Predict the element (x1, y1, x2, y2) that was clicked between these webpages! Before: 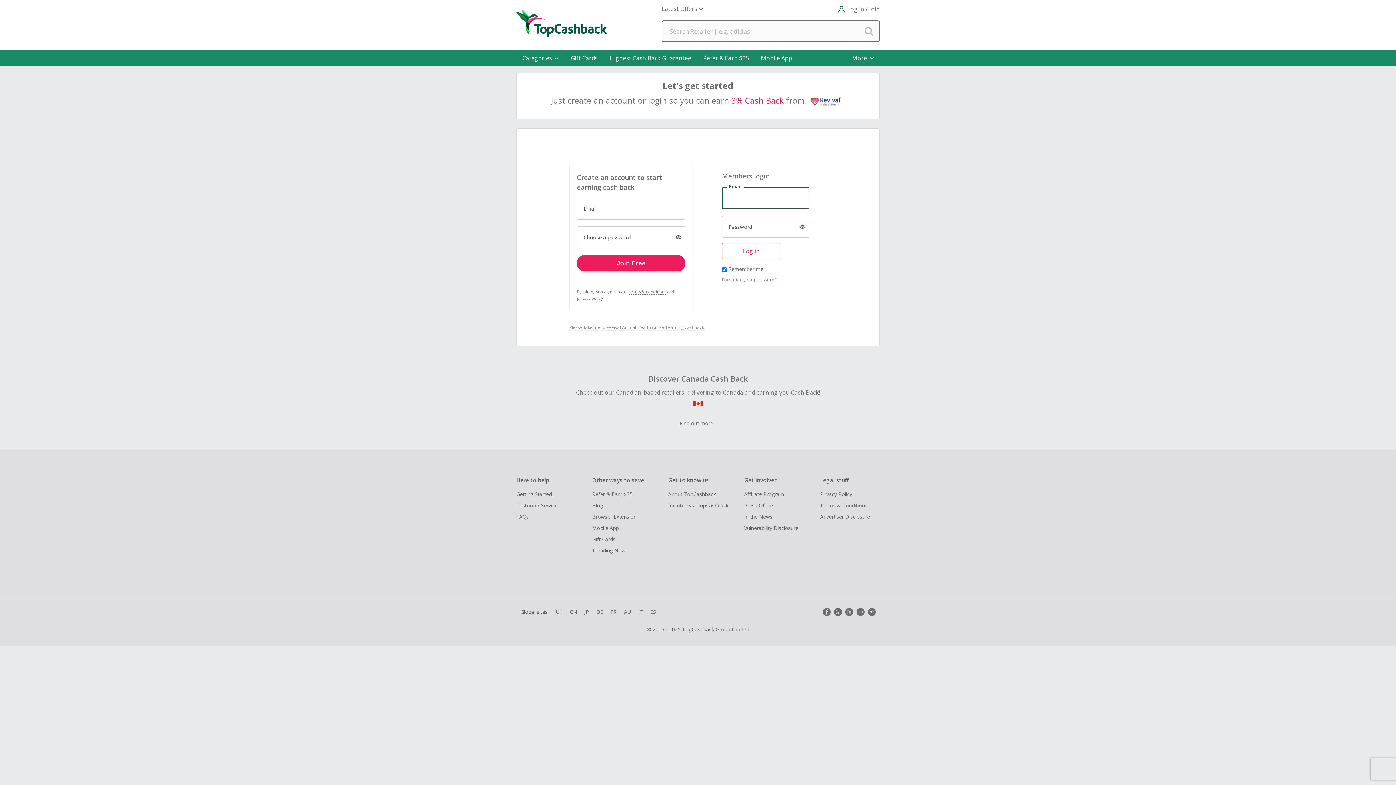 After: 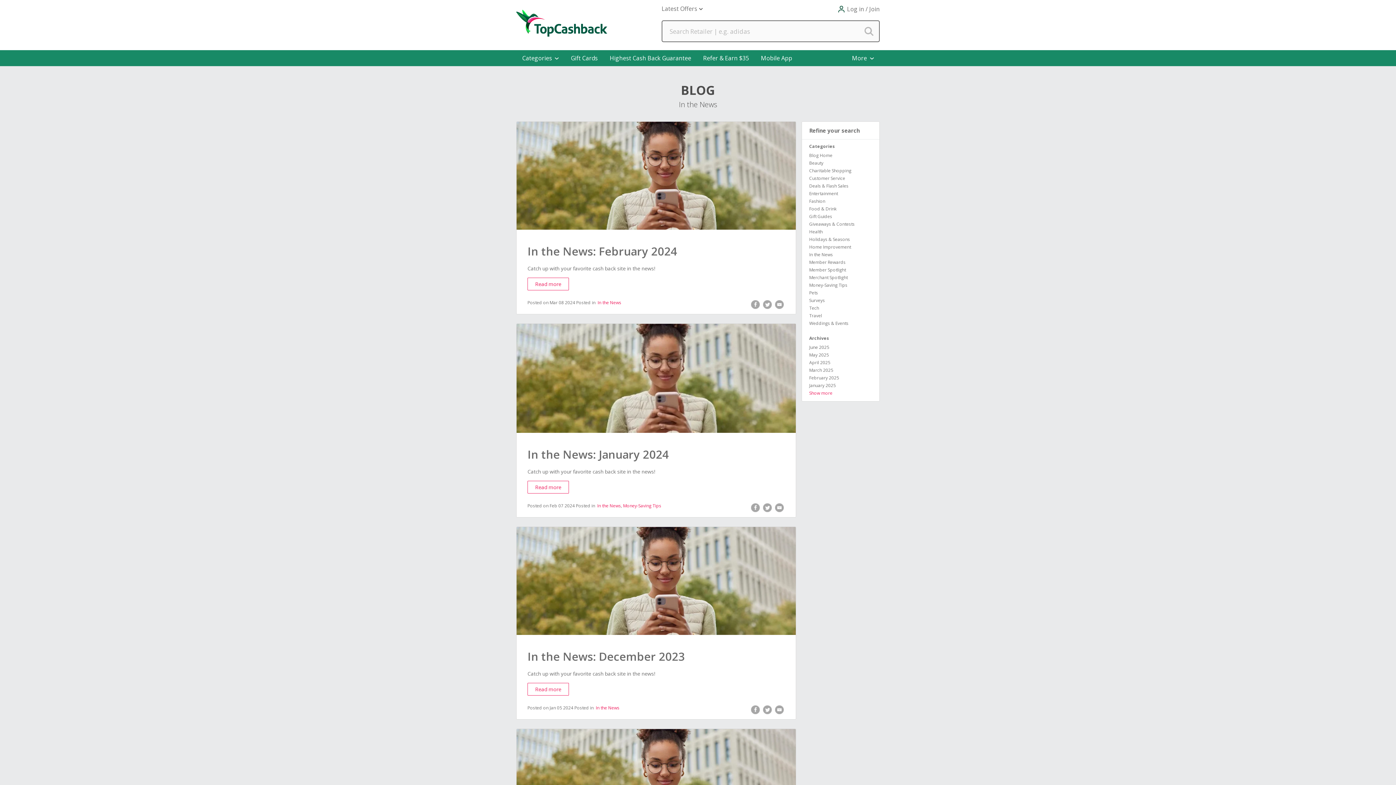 Action: label: In the News bbox: (744, 513, 814, 520)